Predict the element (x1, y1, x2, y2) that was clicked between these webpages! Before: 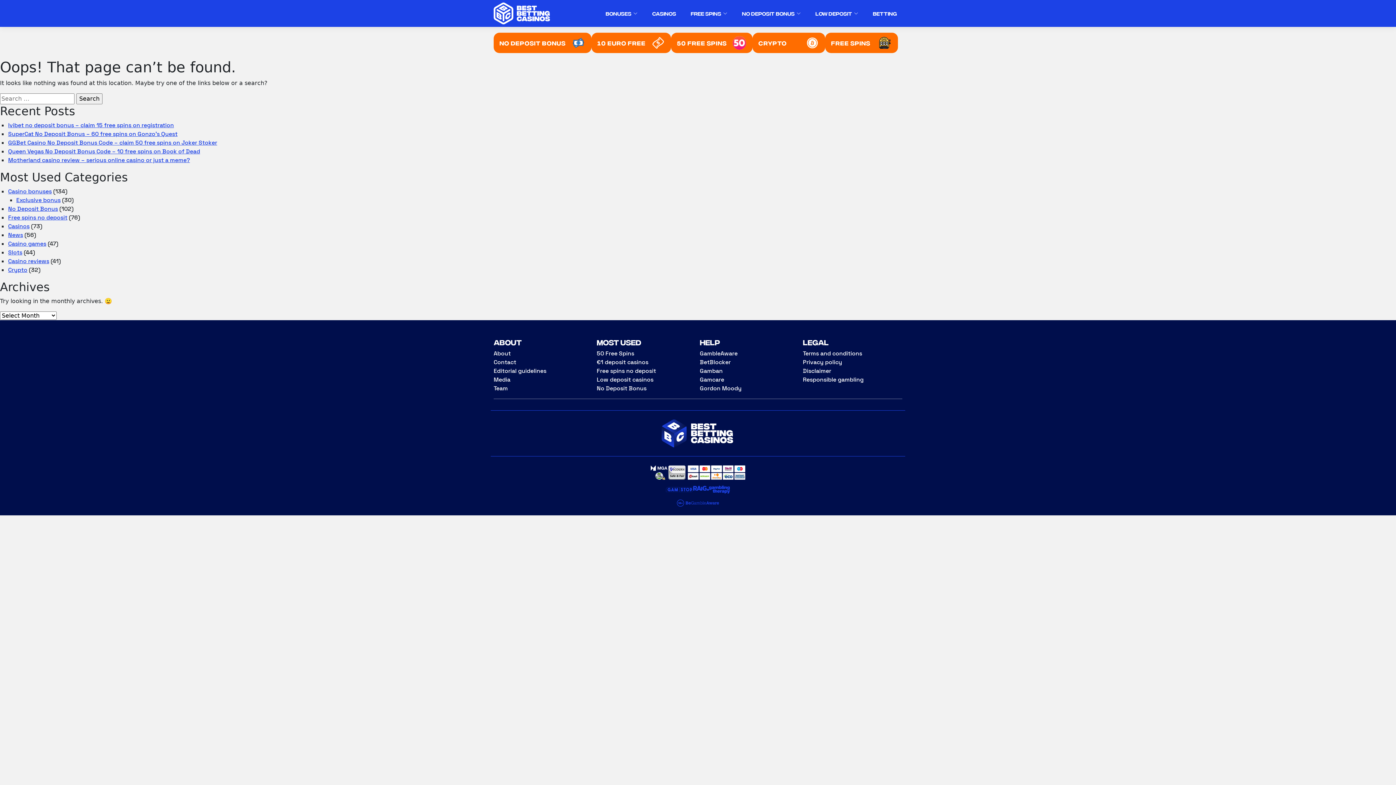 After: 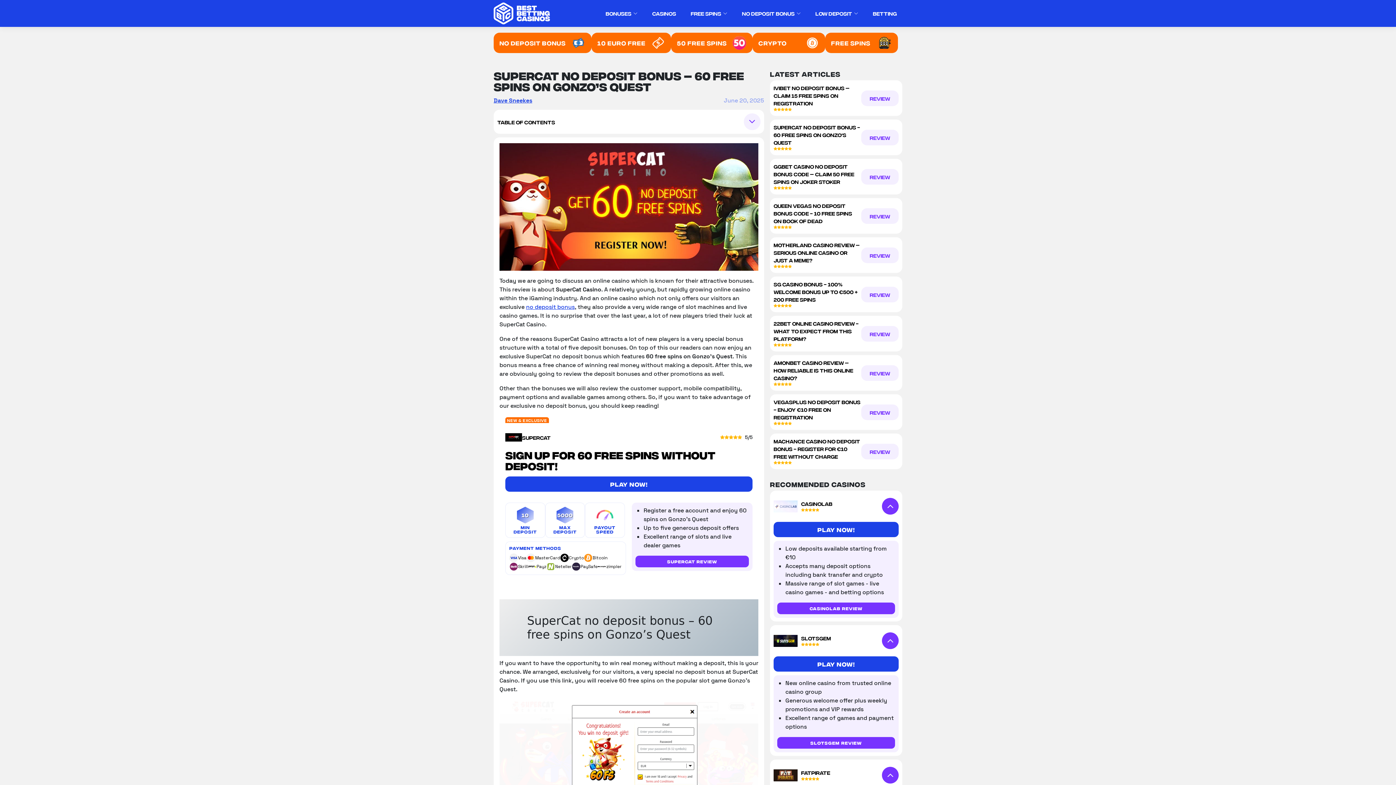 Action: bbox: (8, 130, 177, 137) label: SuperCat No Deposit Bonus – 60 free spins on Gonzo’s Quest